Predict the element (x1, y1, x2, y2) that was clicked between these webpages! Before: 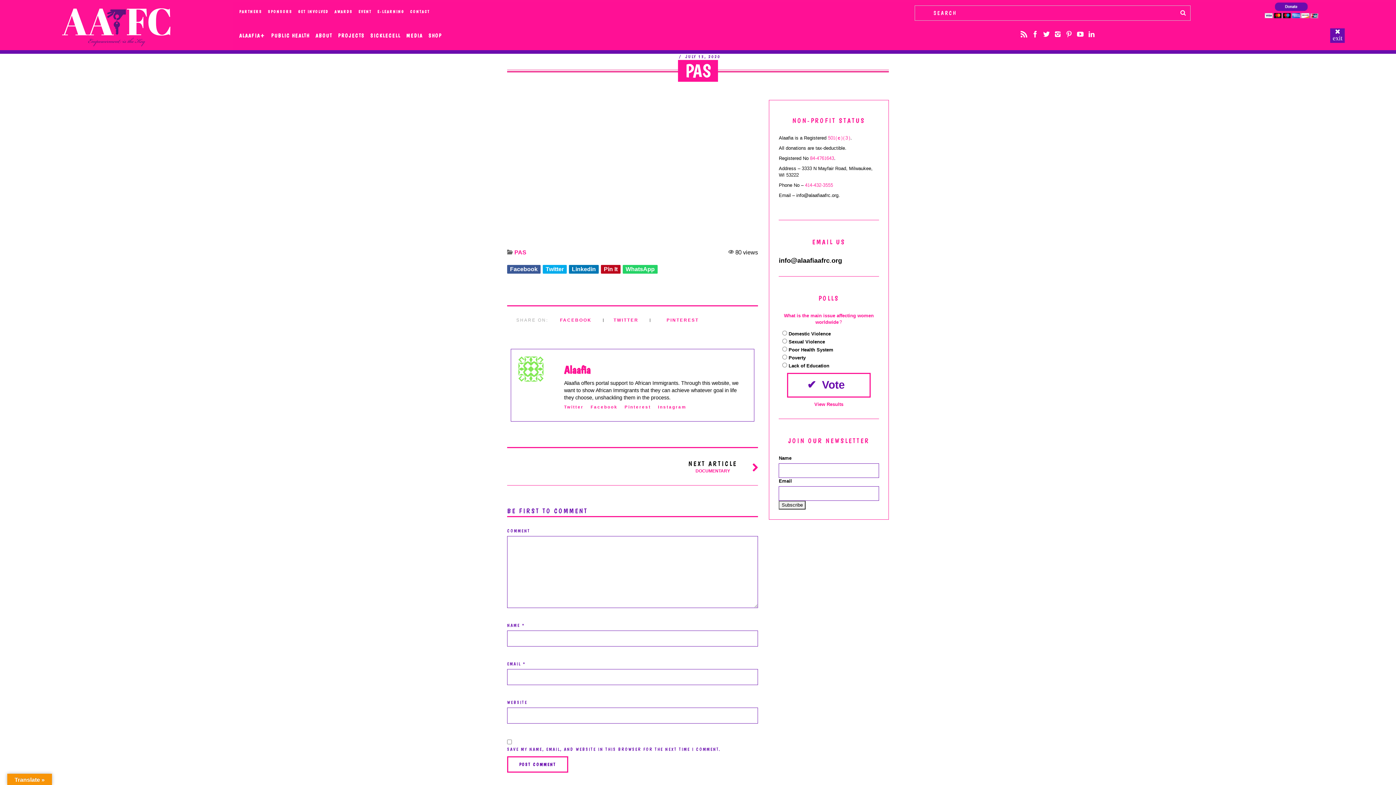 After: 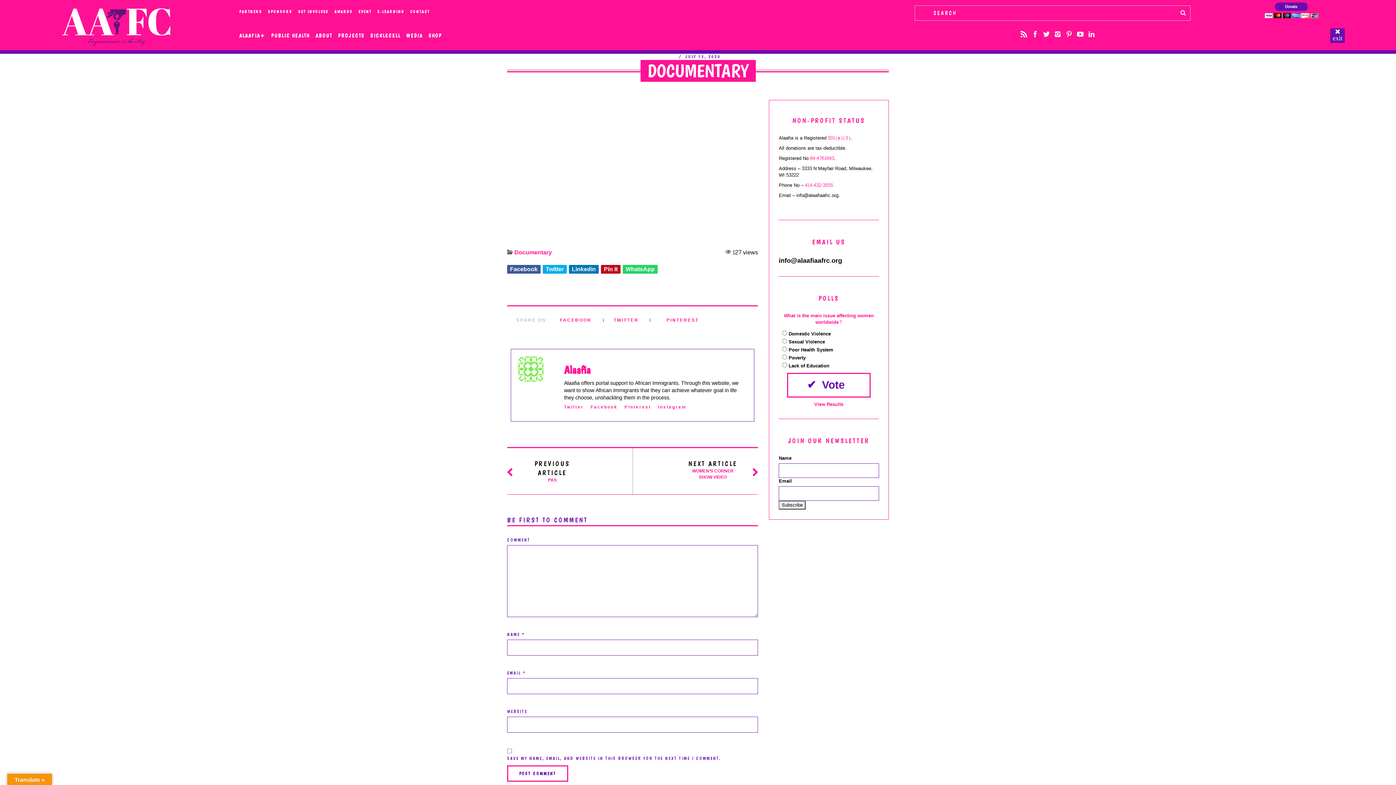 Action: label: NEXT ARTICLE
DOCUMENTARY bbox: (685, 459, 740, 474)